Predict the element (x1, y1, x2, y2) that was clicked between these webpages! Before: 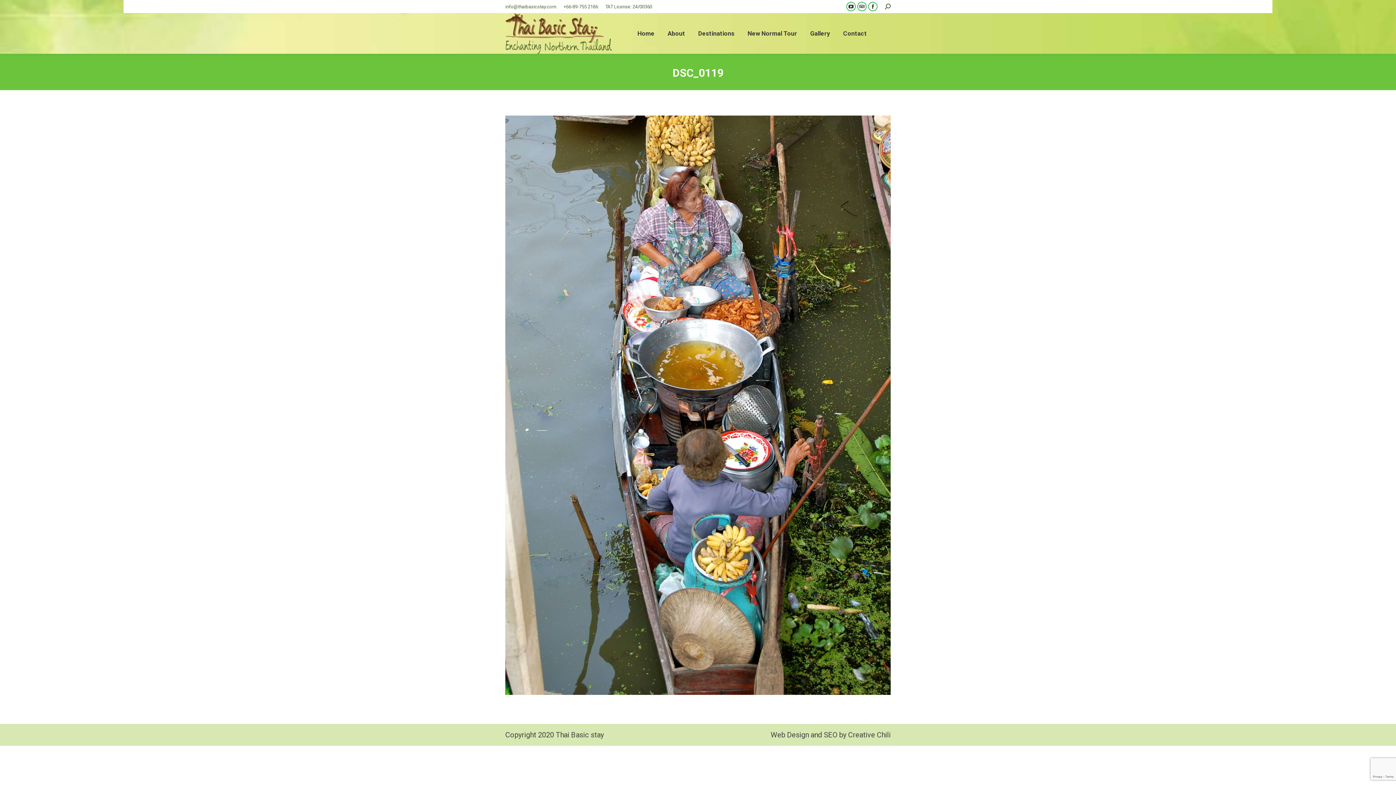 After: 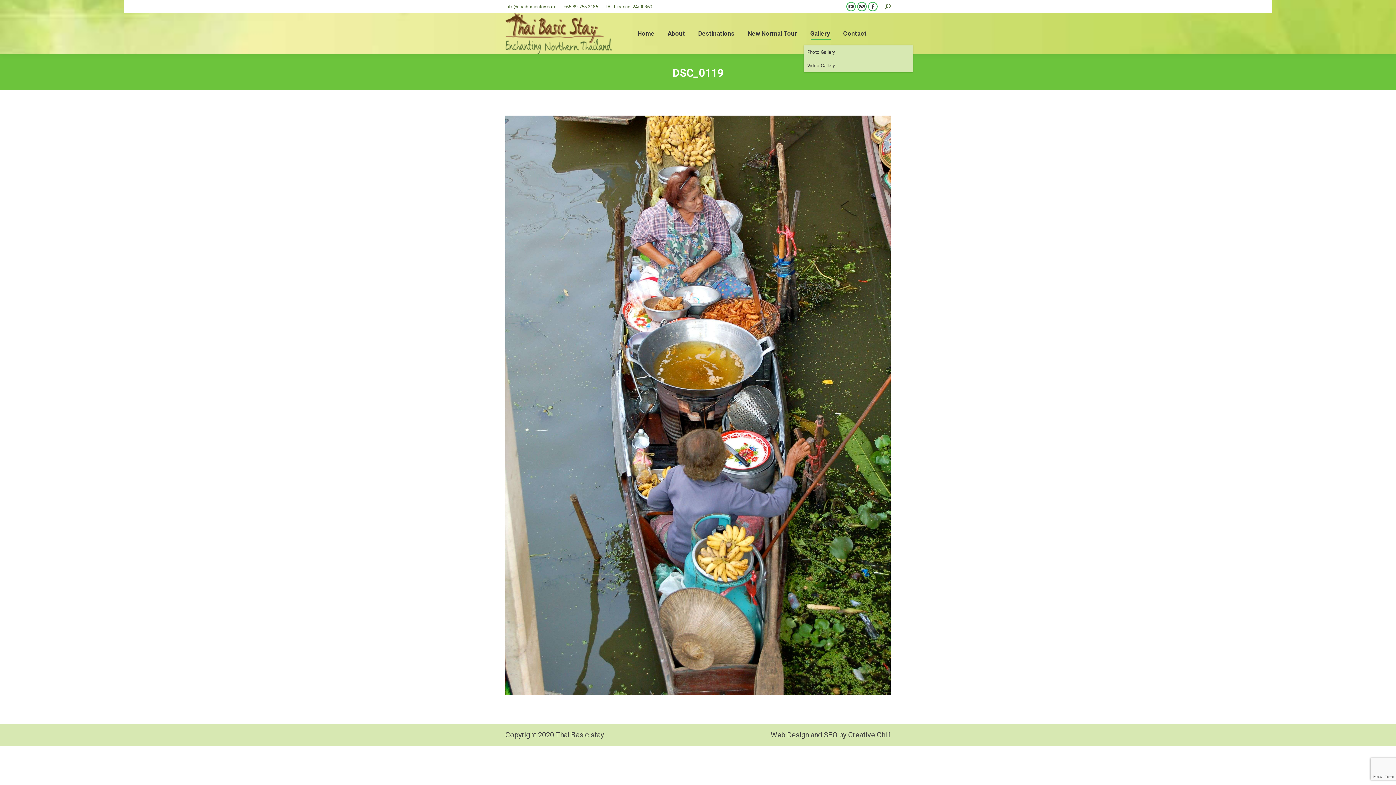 Action: label: Gallery bbox: (808, 28, 831, 38)